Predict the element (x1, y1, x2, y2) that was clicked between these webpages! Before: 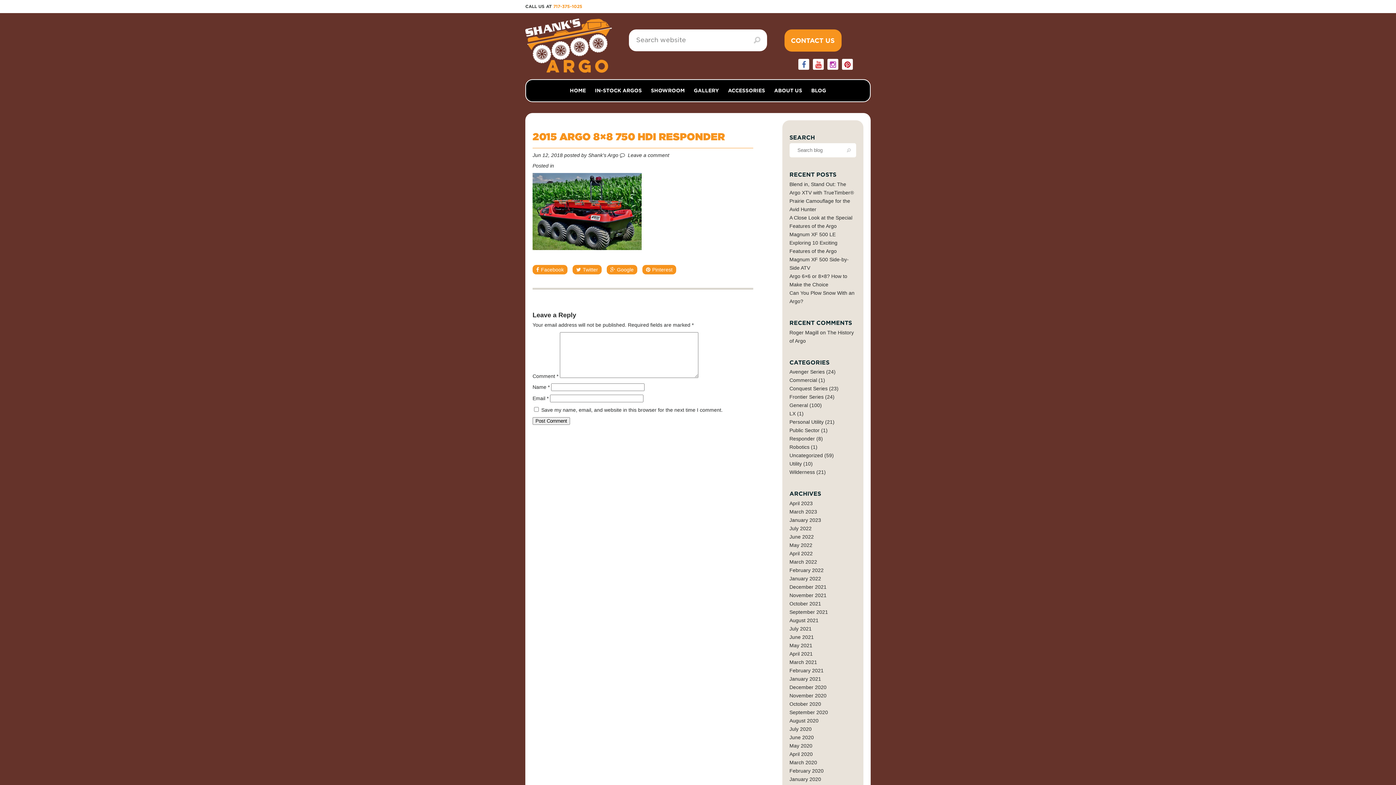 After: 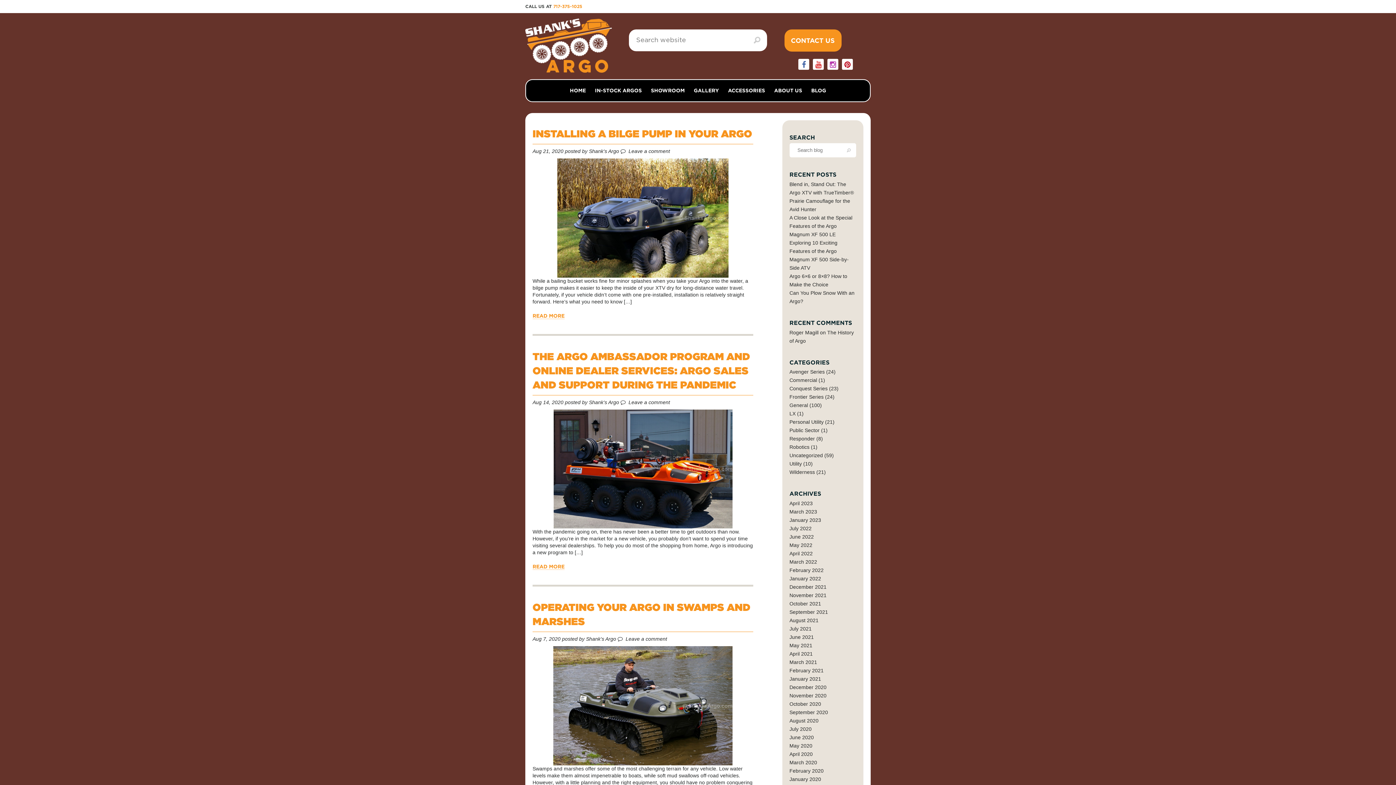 Action: bbox: (789, 402, 808, 408) label: General